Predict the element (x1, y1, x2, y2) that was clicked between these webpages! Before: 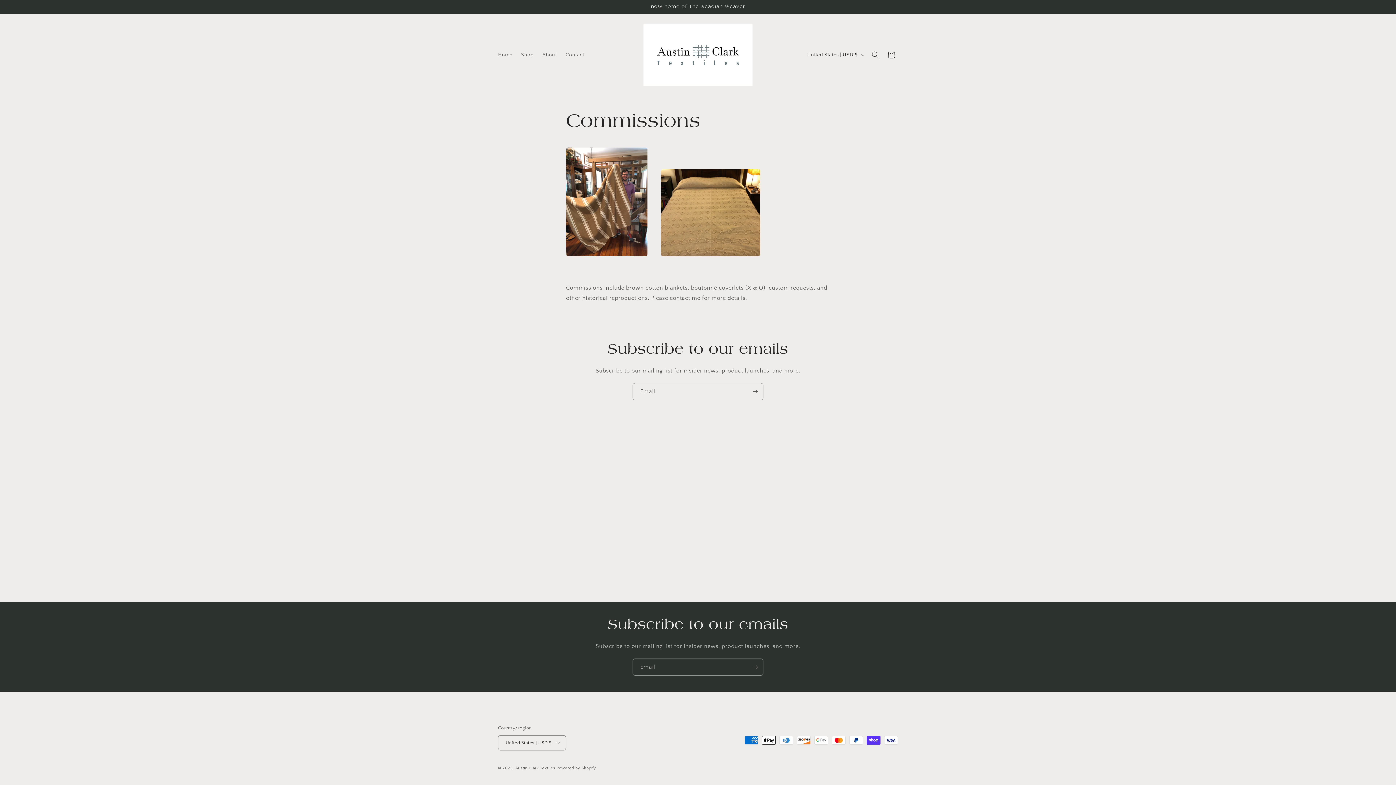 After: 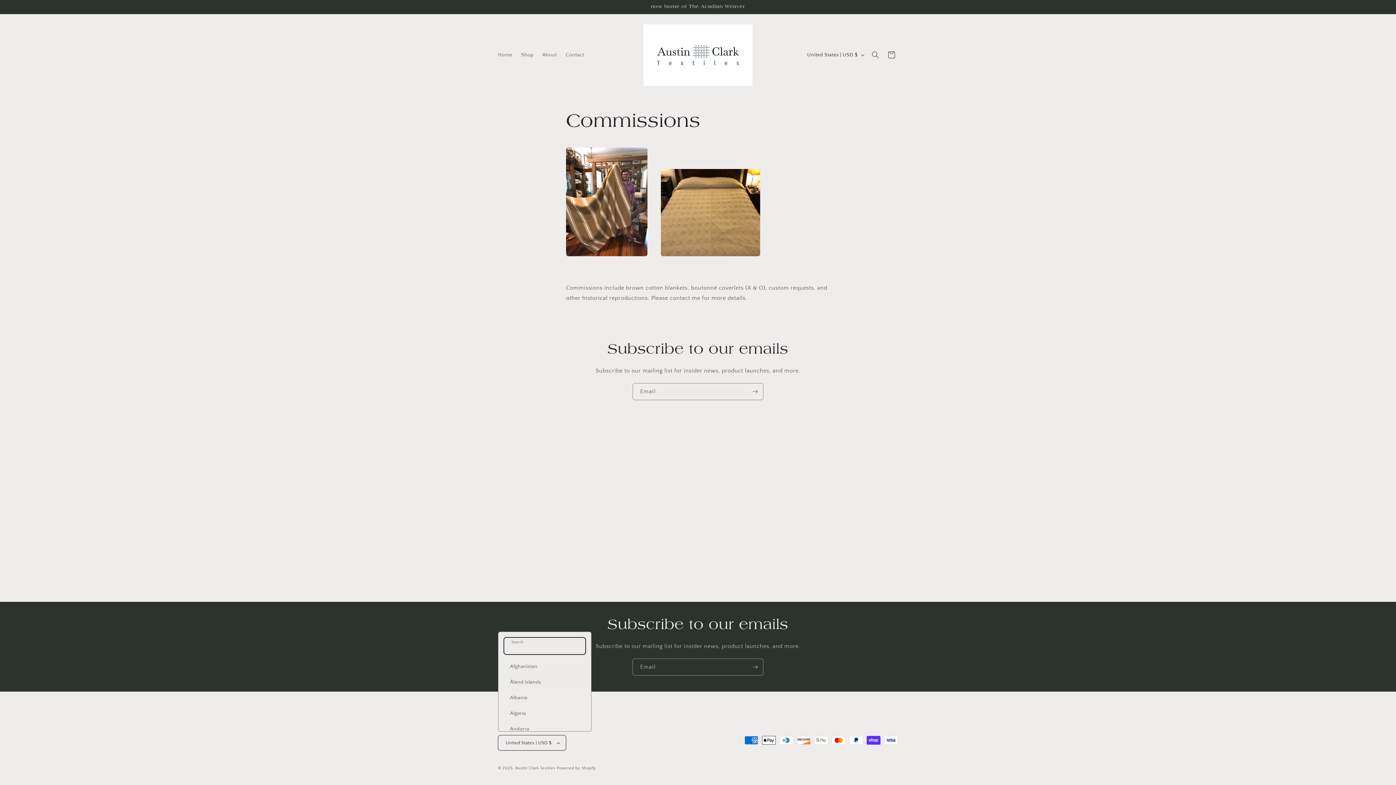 Action: label: United States | USD $ bbox: (498, 735, 566, 750)